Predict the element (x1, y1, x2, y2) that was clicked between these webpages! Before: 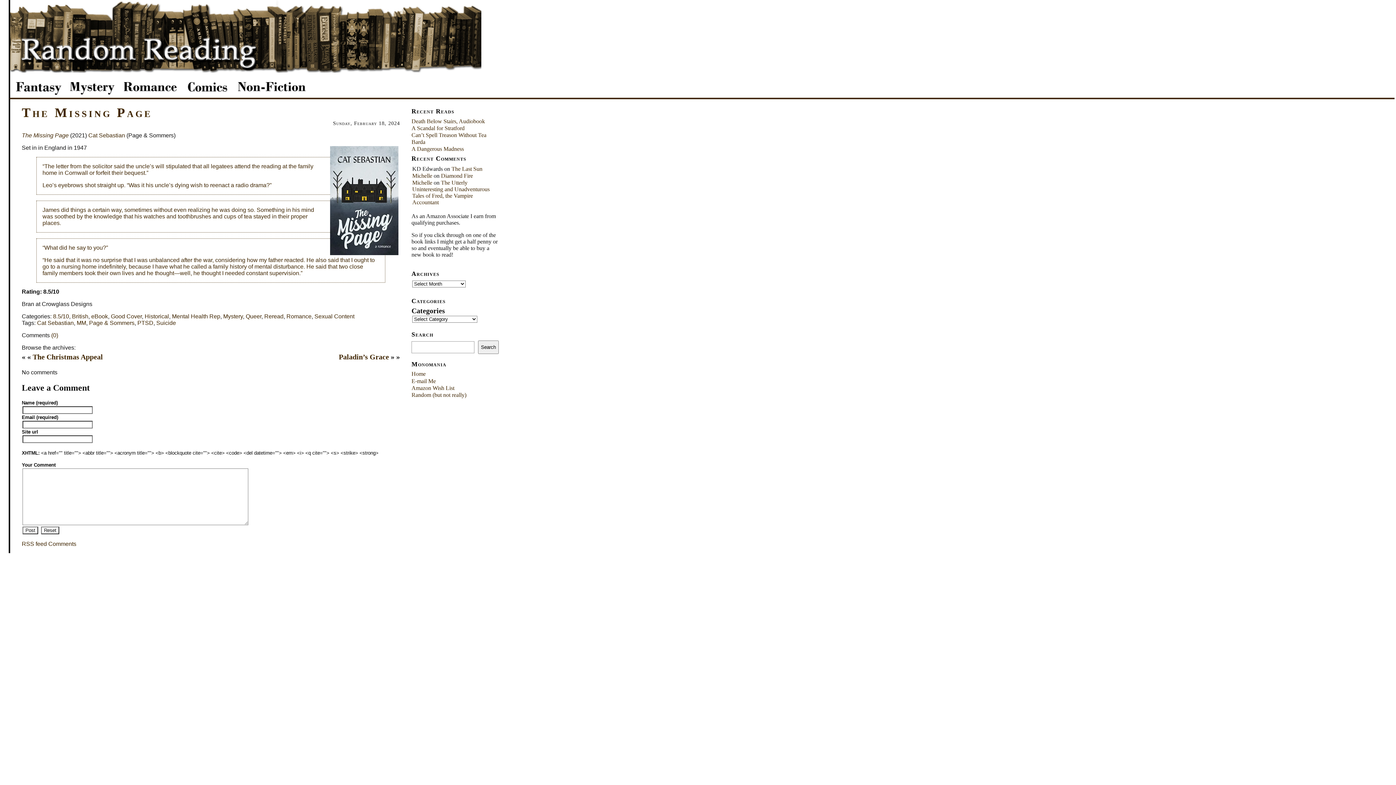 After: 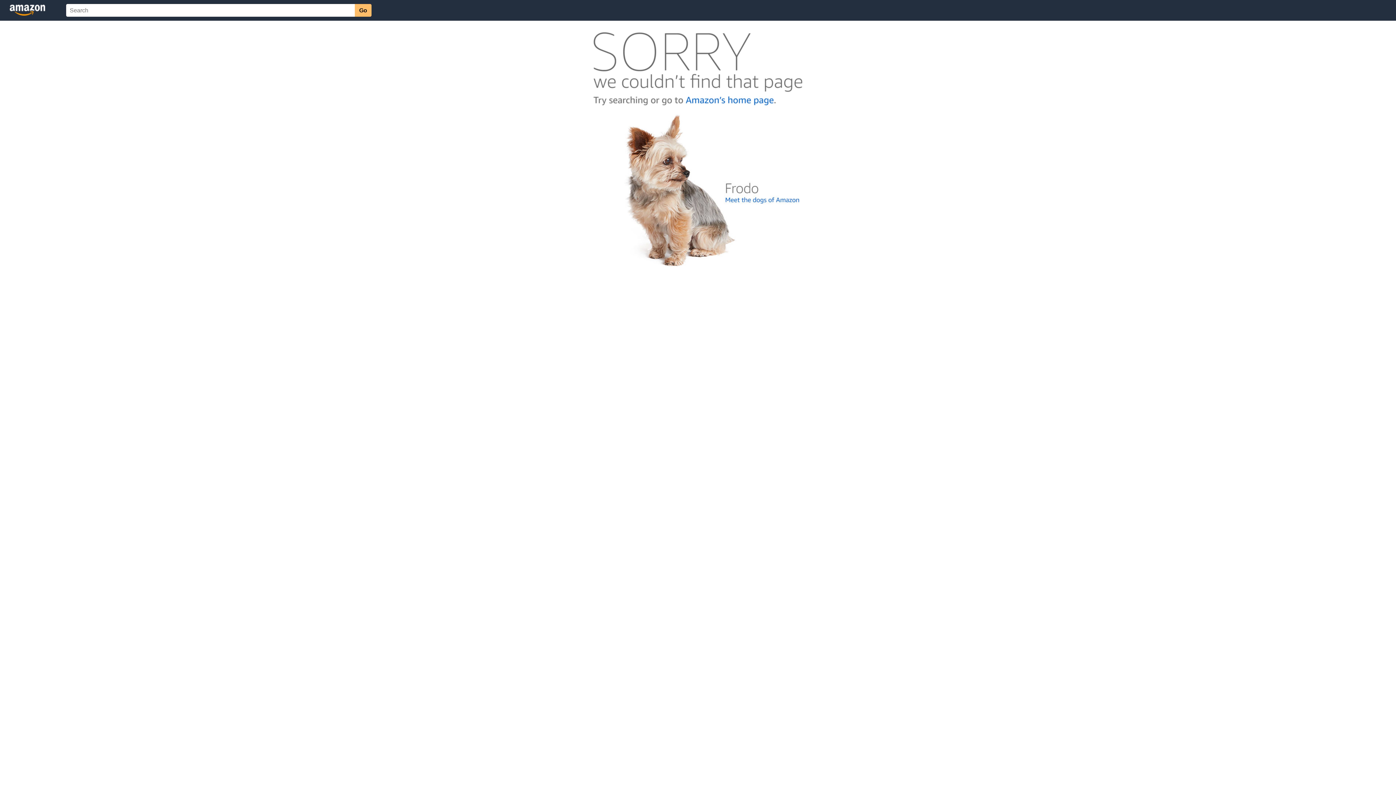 Action: label: Amazon Wish List bbox: (411, 385, 454, 391)